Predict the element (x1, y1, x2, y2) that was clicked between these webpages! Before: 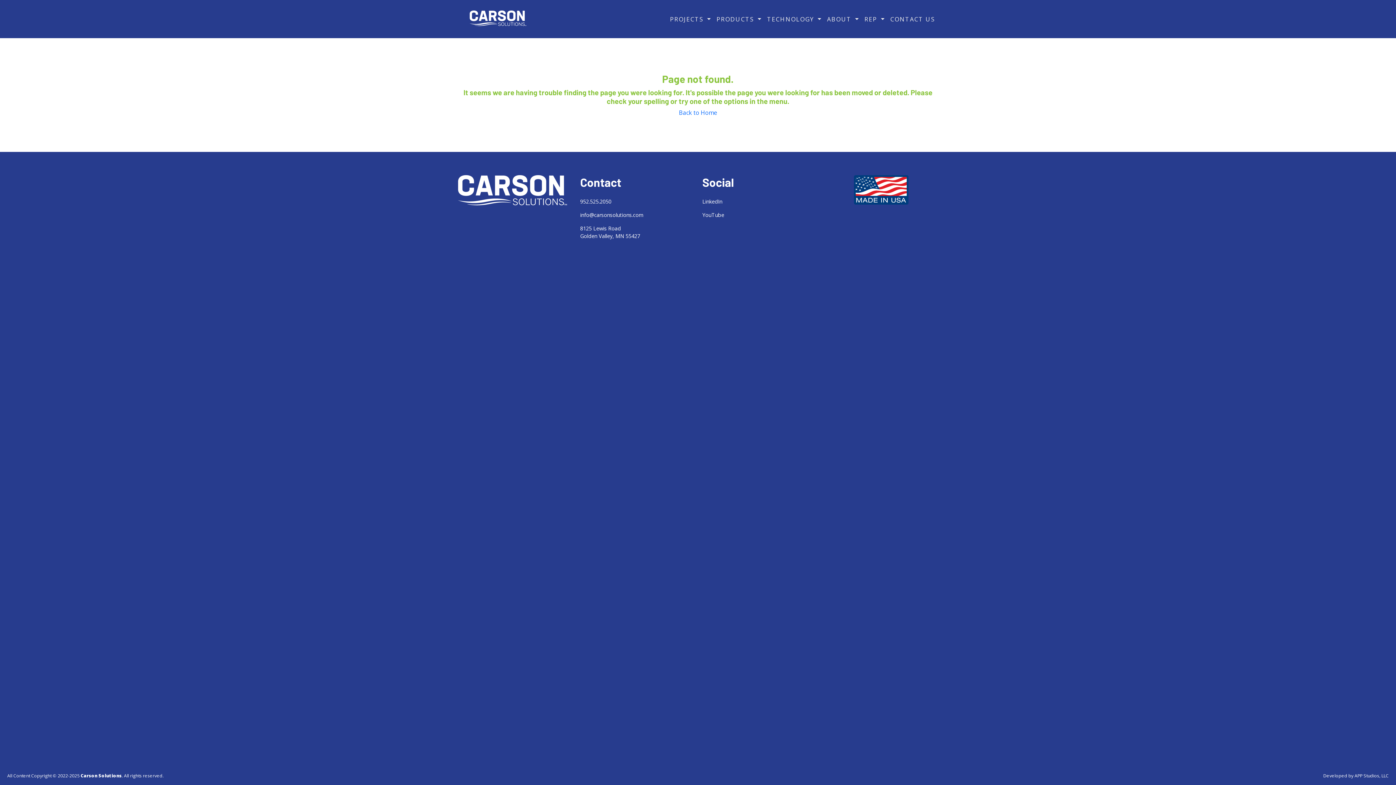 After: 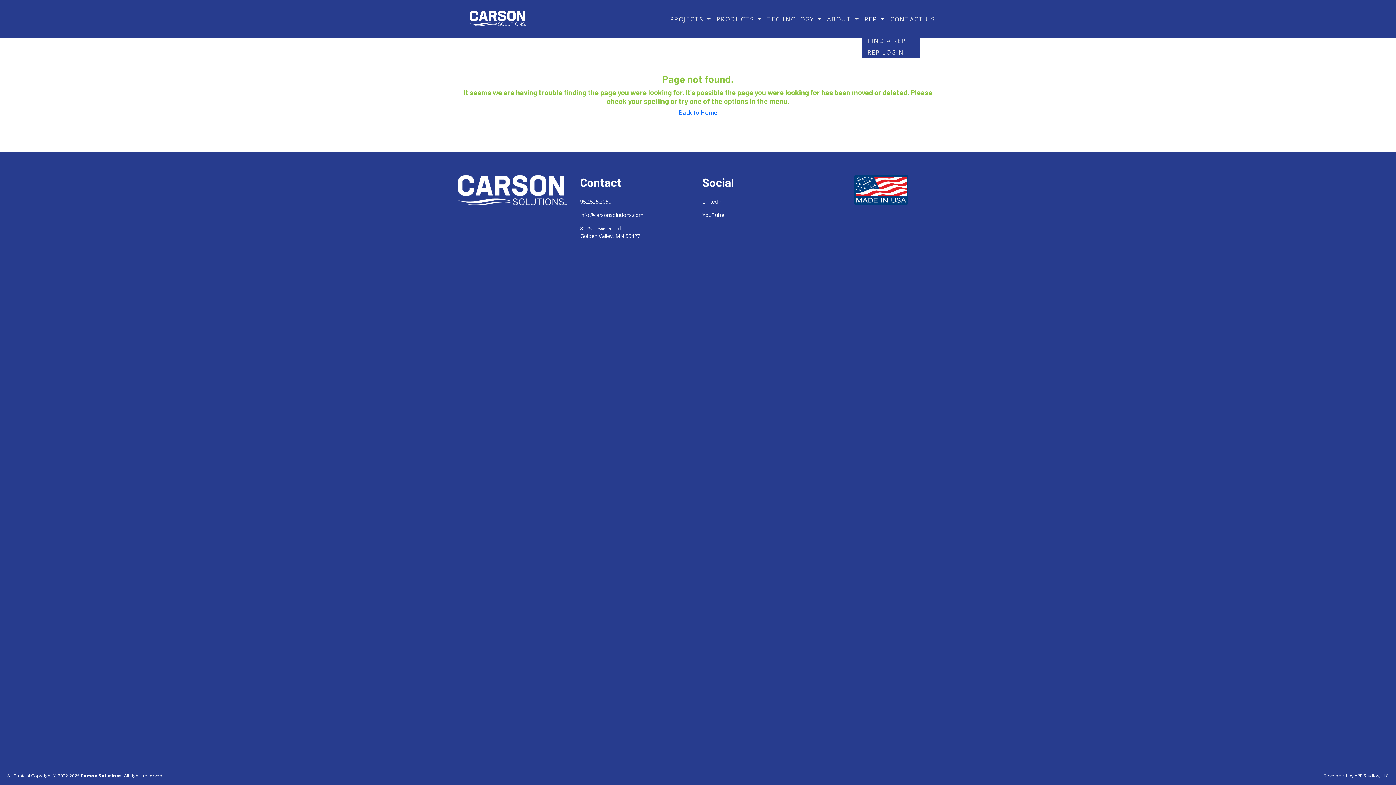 Action: label: REP  bbox: (861, 11, 887, 26)